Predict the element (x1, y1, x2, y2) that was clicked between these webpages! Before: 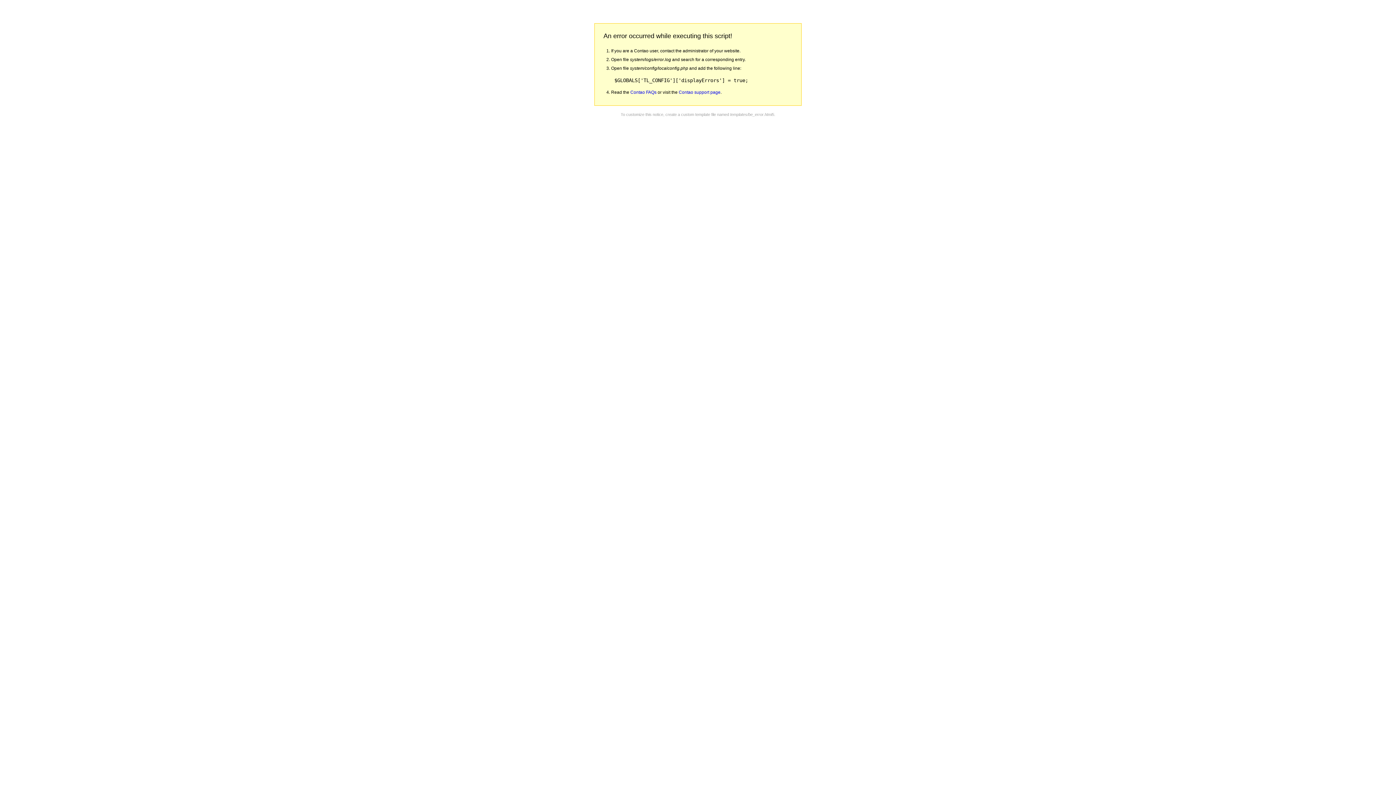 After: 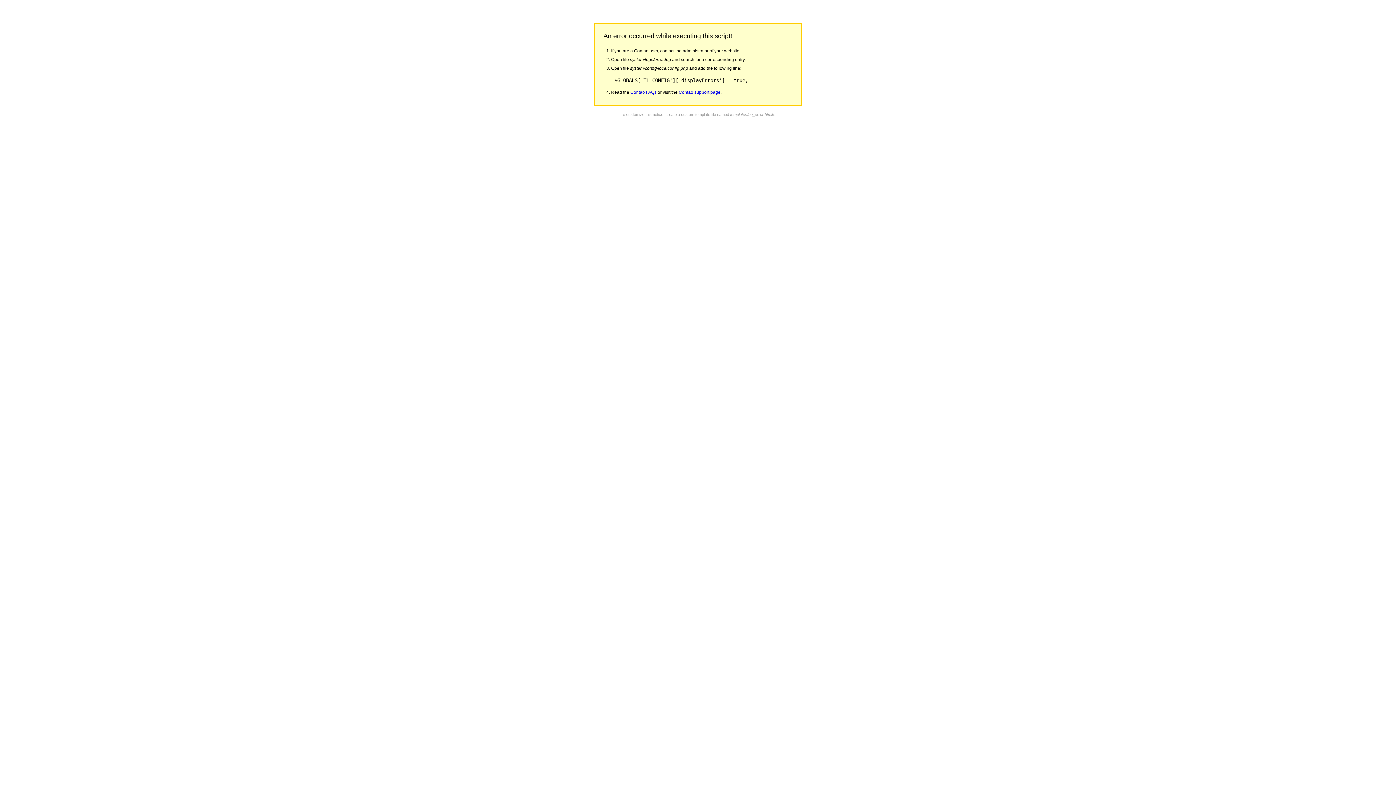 Action: label: Contao support page bbox: (678, 89, 720, 94)